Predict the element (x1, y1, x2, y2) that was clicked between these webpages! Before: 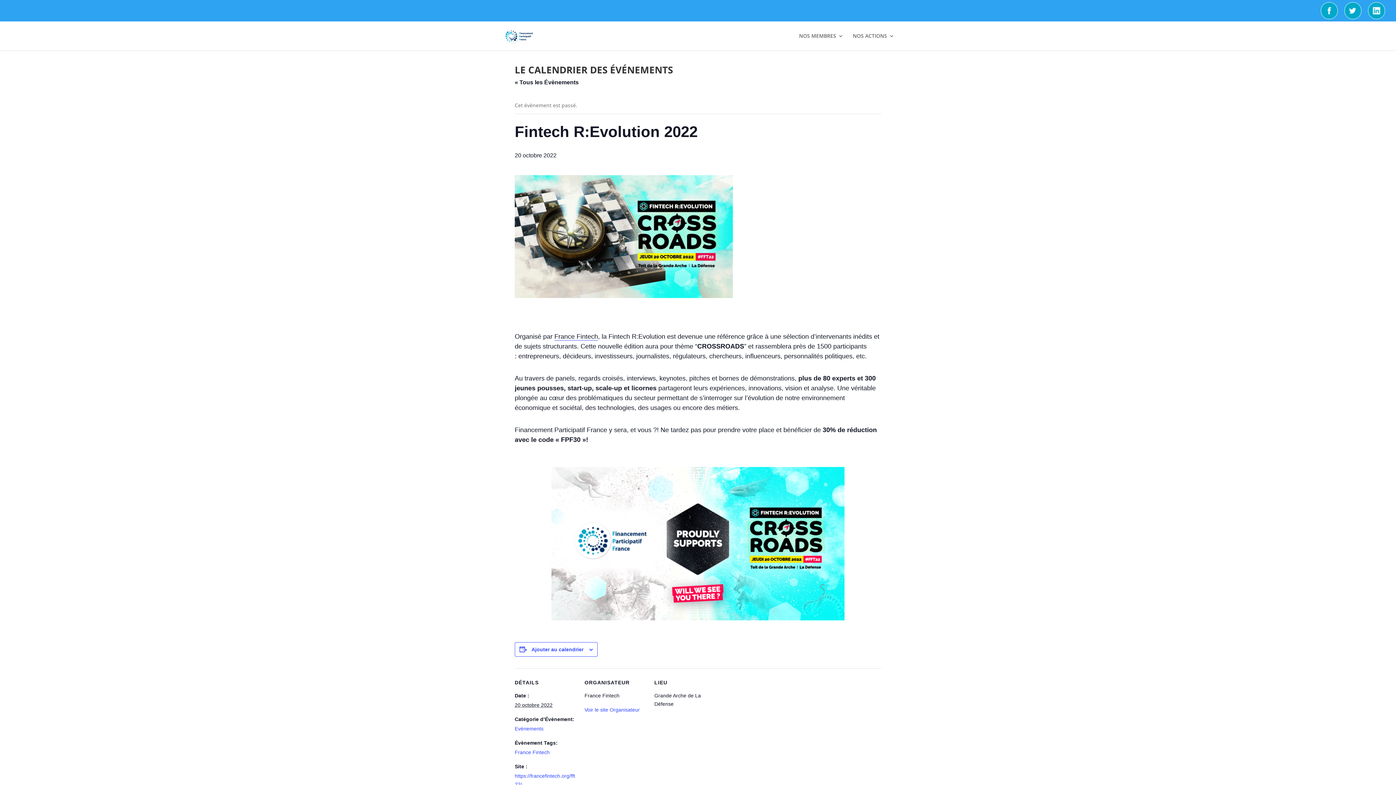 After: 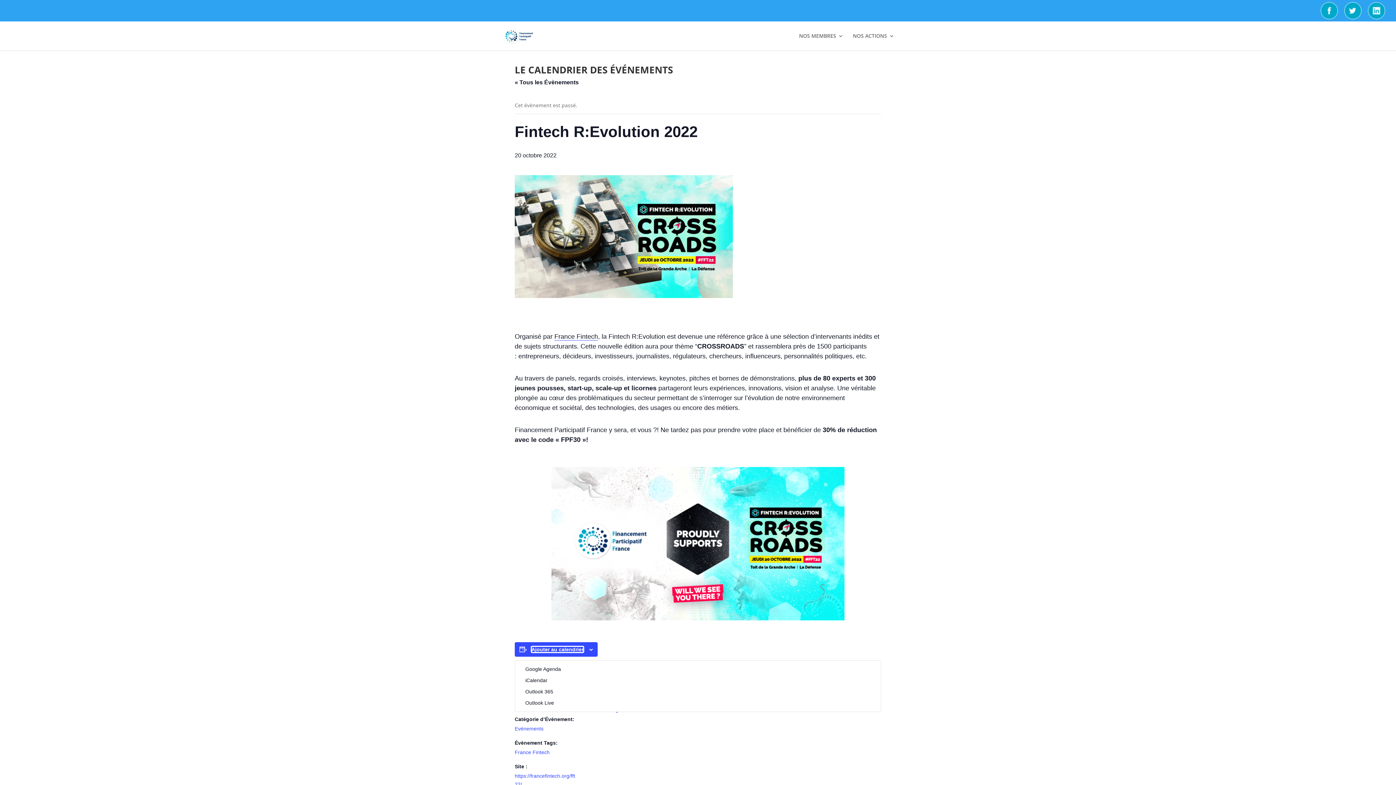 Action: label: Afficher les liens permettant d’ajouter des évènements à votre calendrier bbox: (531, 646, 583, 652)